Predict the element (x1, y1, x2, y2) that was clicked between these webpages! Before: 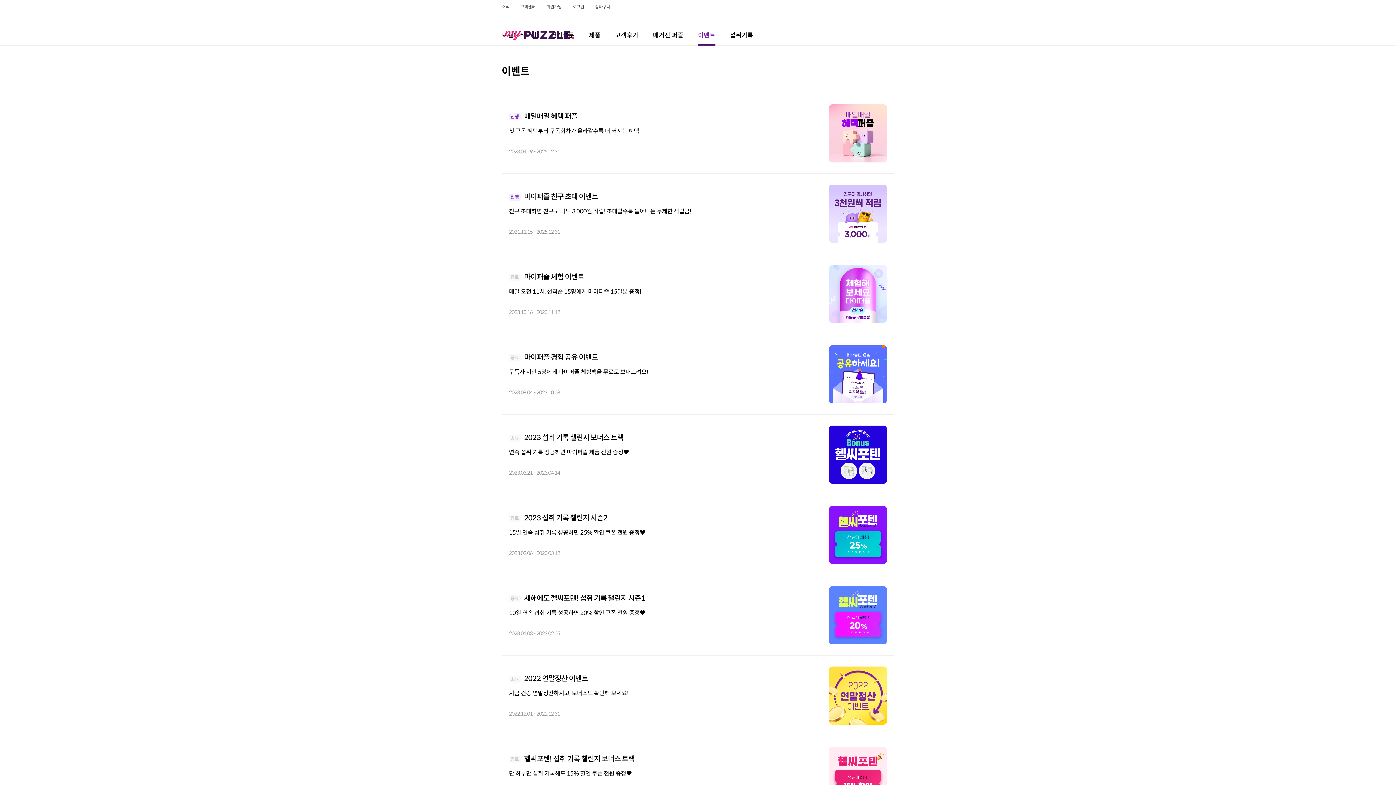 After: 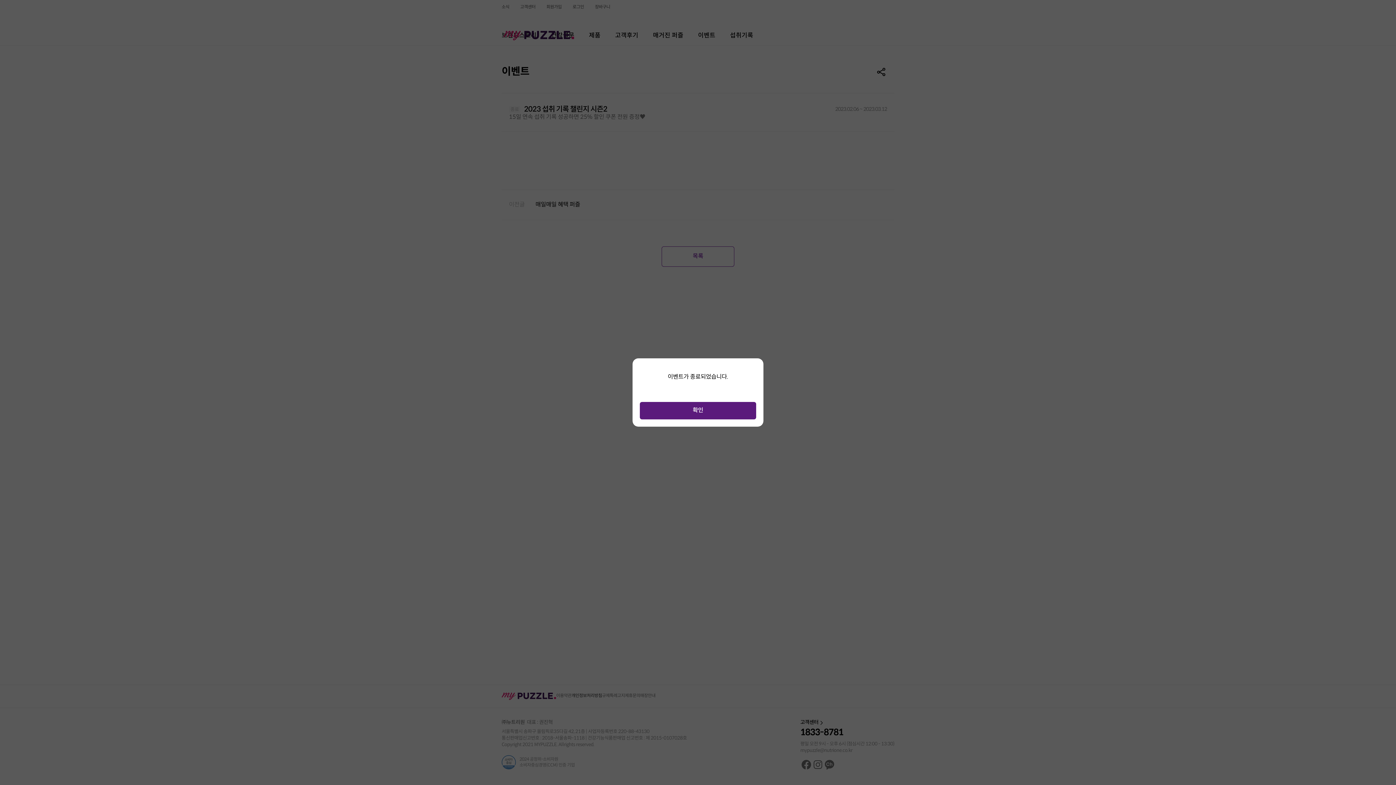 Action: label: 2023 섭취 기록 챌린지 시즌2

15일 연속 섭취 기록 성공하면 25% 할인 쿠폰 전원 증정♥

2023.02.06 - 2023.03.12 bbox: (501, 495, 894, 575)